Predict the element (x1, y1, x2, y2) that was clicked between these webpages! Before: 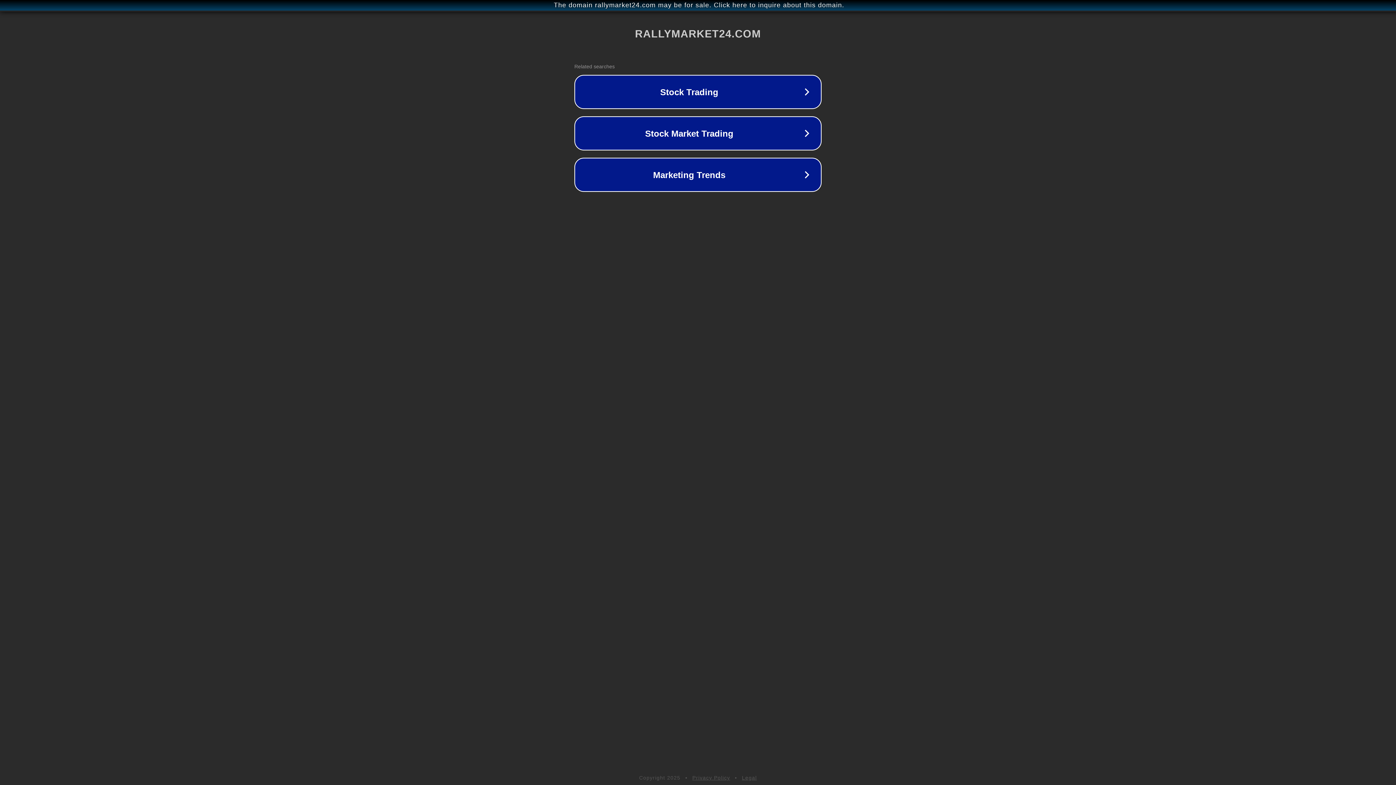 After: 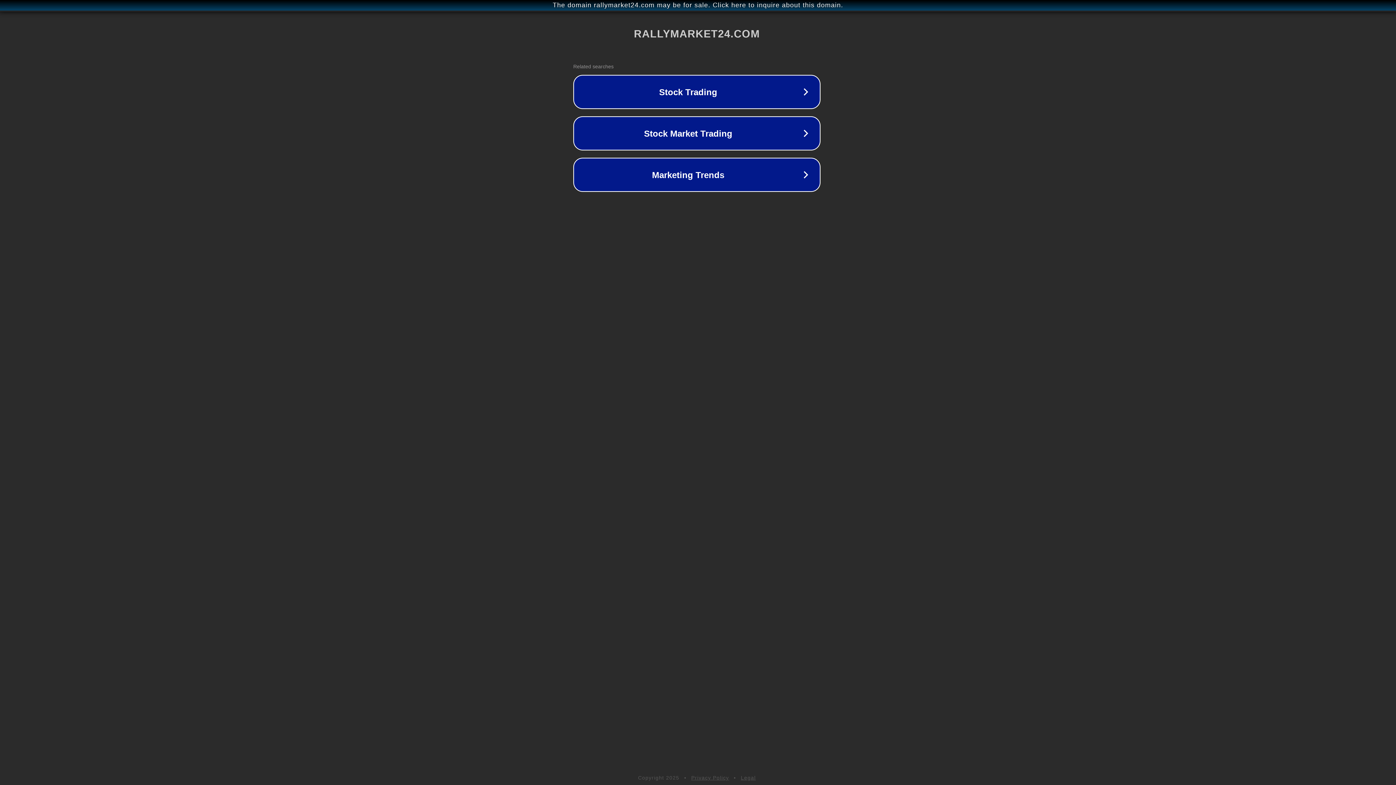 Action: label: The domain rallymarket24.com may be for sale. Click here to inquire about this domain. bbox: (1, 1, 1397, 9)